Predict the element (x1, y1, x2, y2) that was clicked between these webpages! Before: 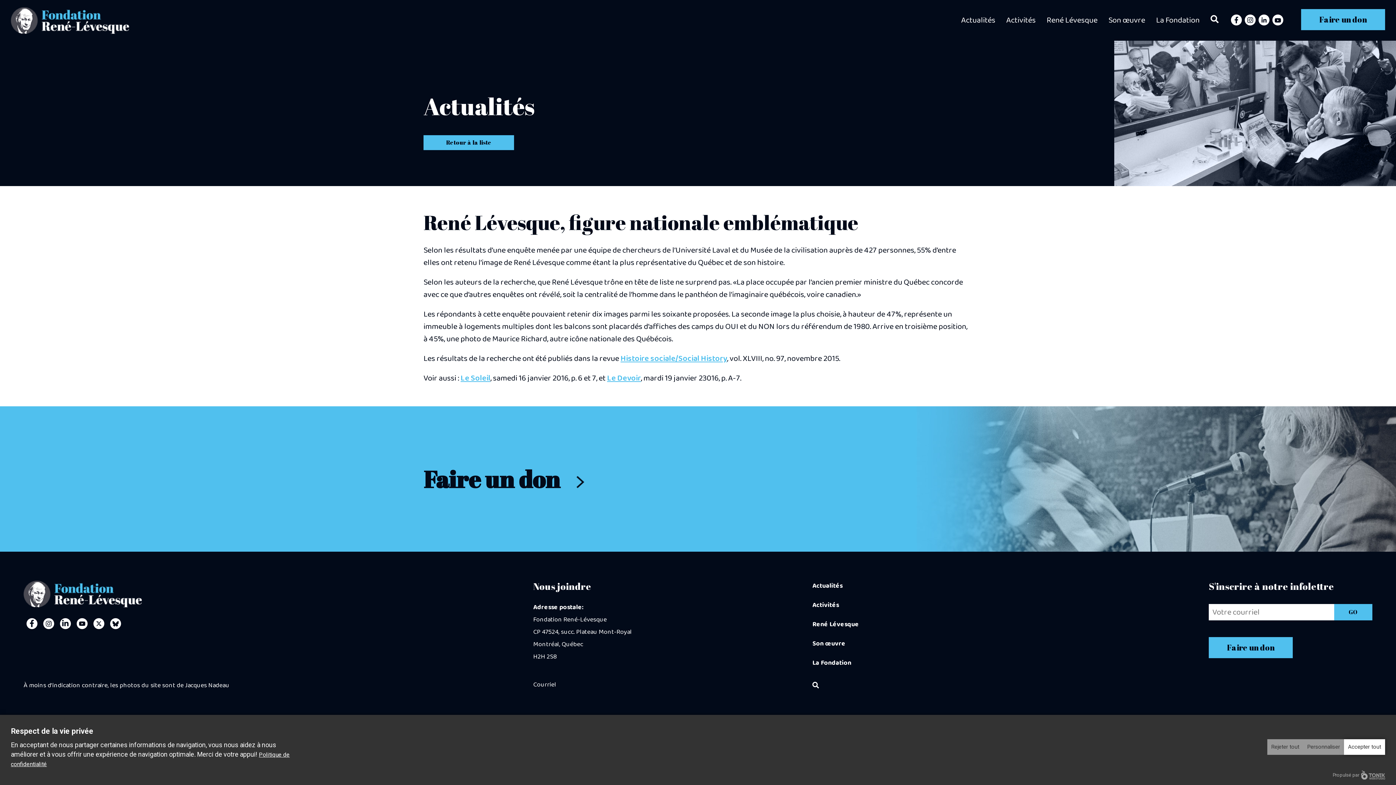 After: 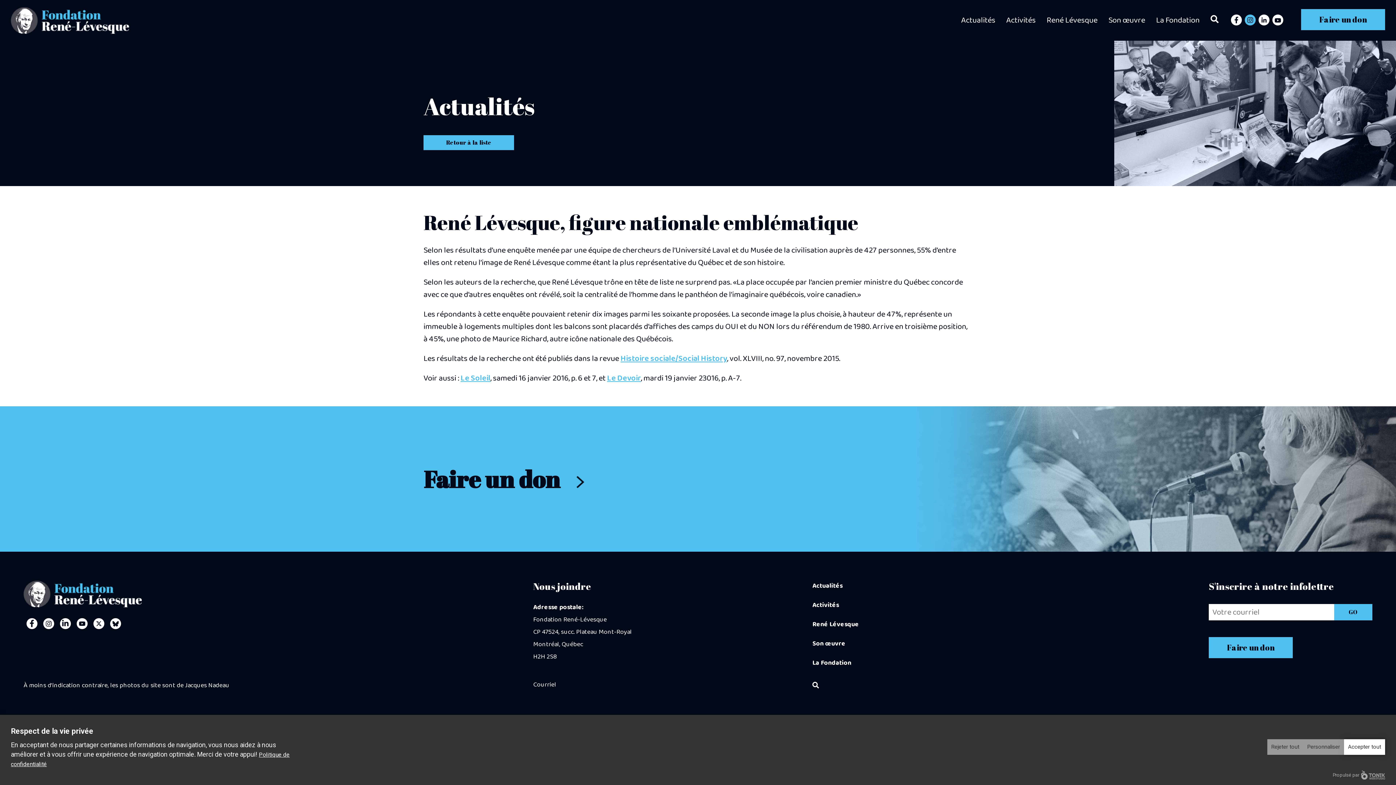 Action: bbox: (1245, 14, 1256, 25) label: Instagram